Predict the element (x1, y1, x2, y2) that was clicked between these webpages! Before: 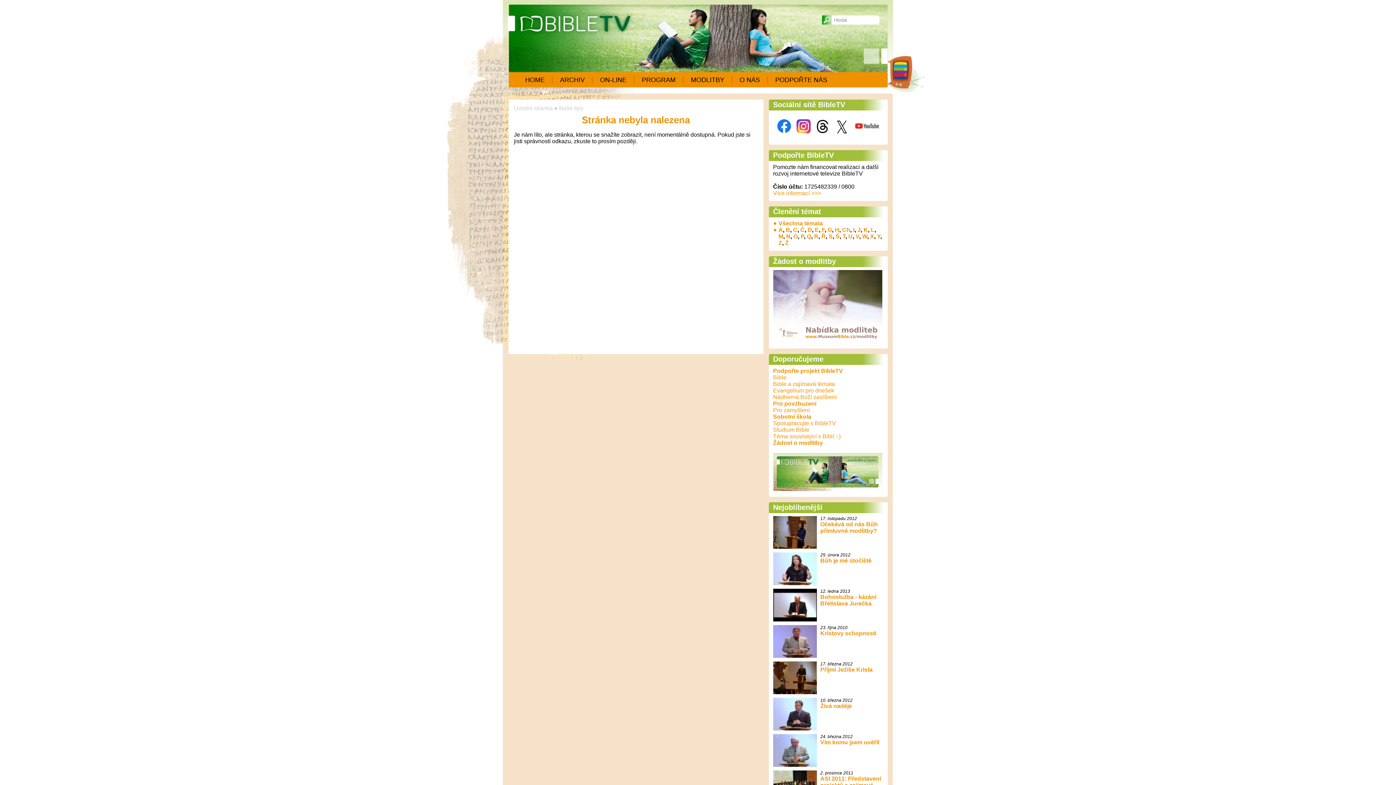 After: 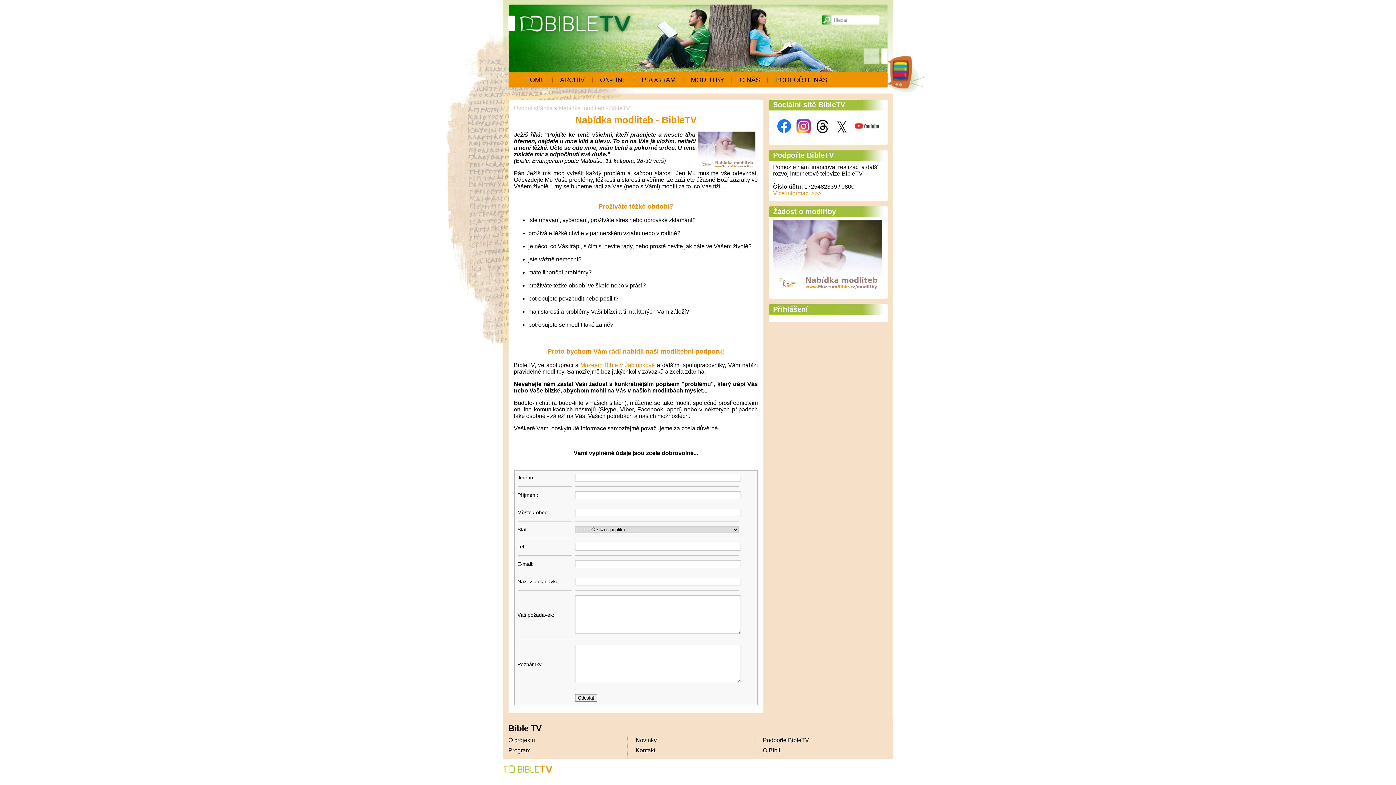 Action: bbox: (773, 337, 882, 344)